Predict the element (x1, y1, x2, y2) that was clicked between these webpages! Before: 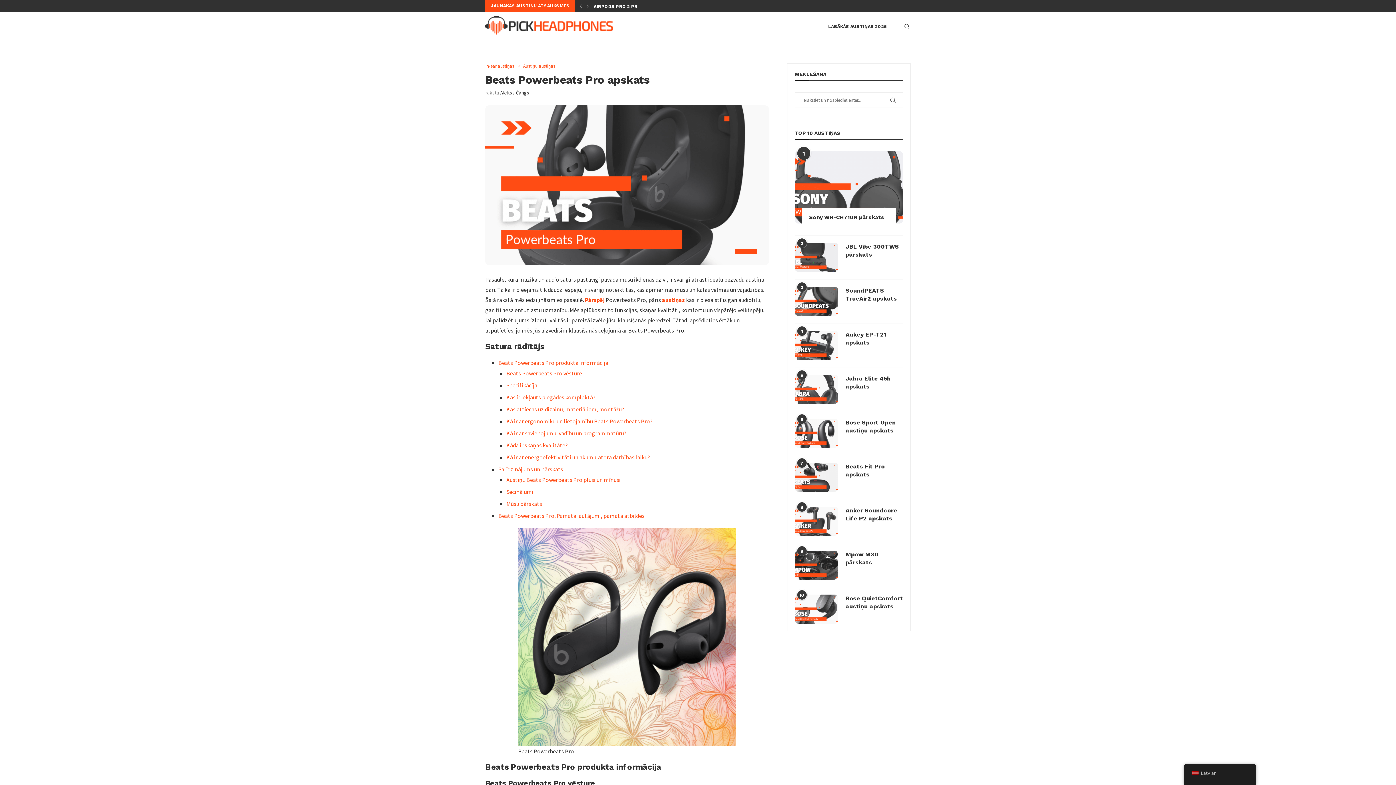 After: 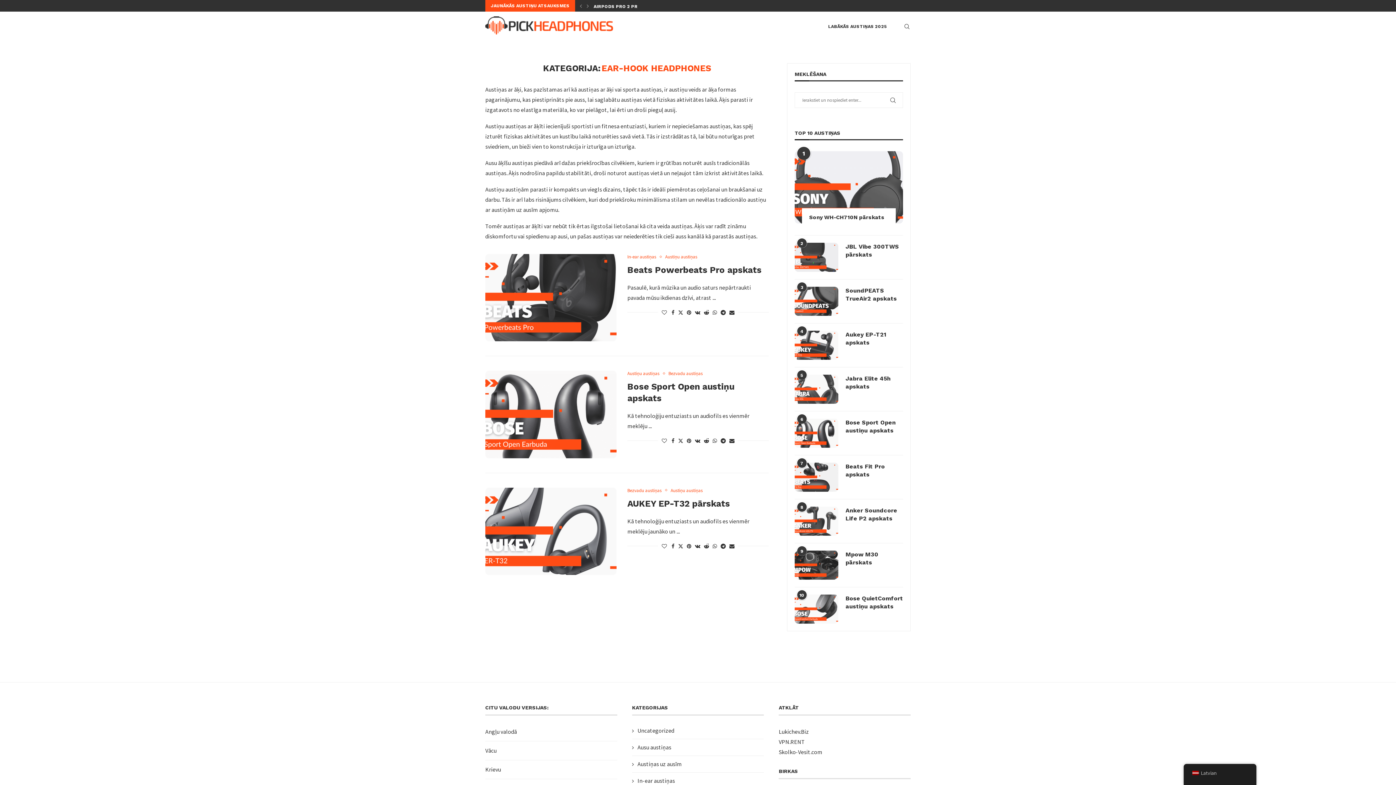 Action: label: Austiņu austiņas bbox: (523, 63, 555, 68)